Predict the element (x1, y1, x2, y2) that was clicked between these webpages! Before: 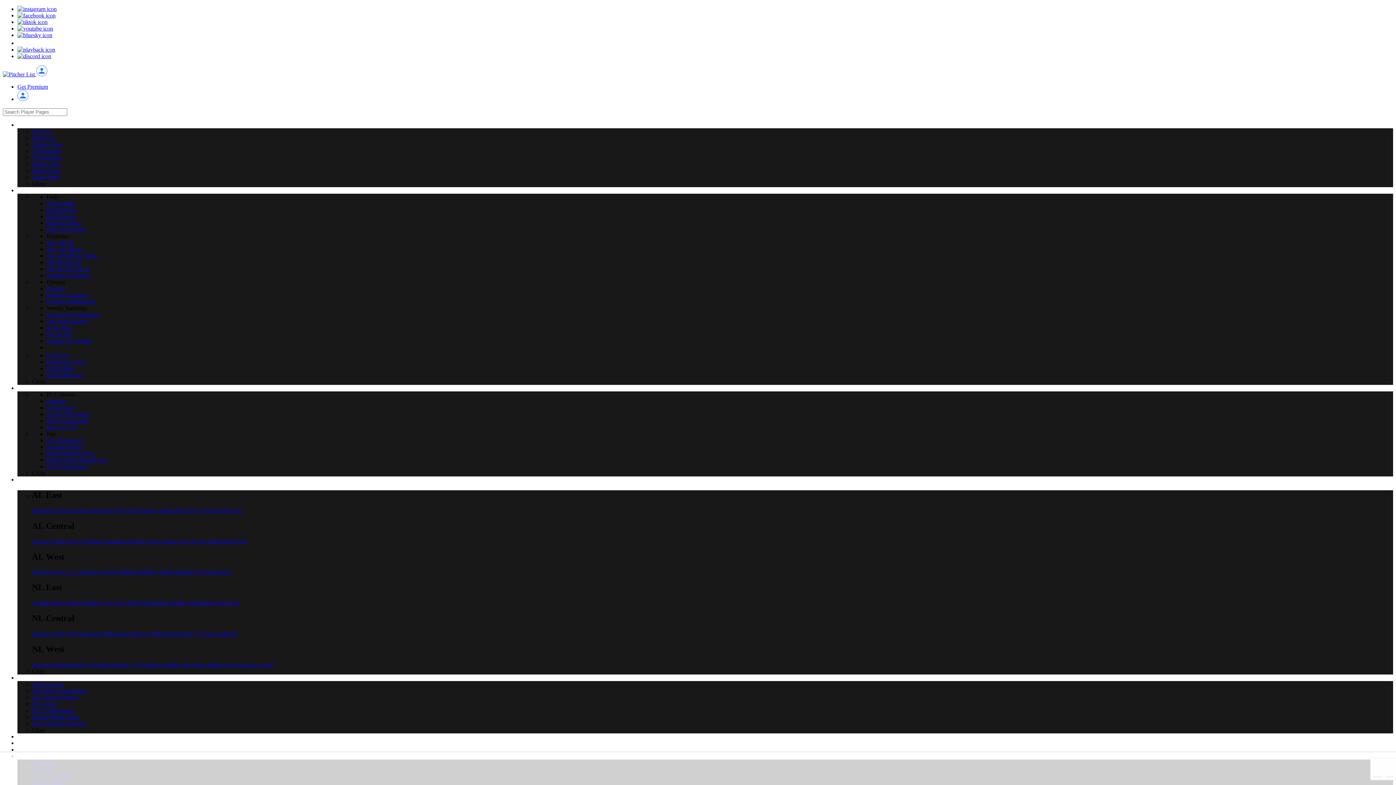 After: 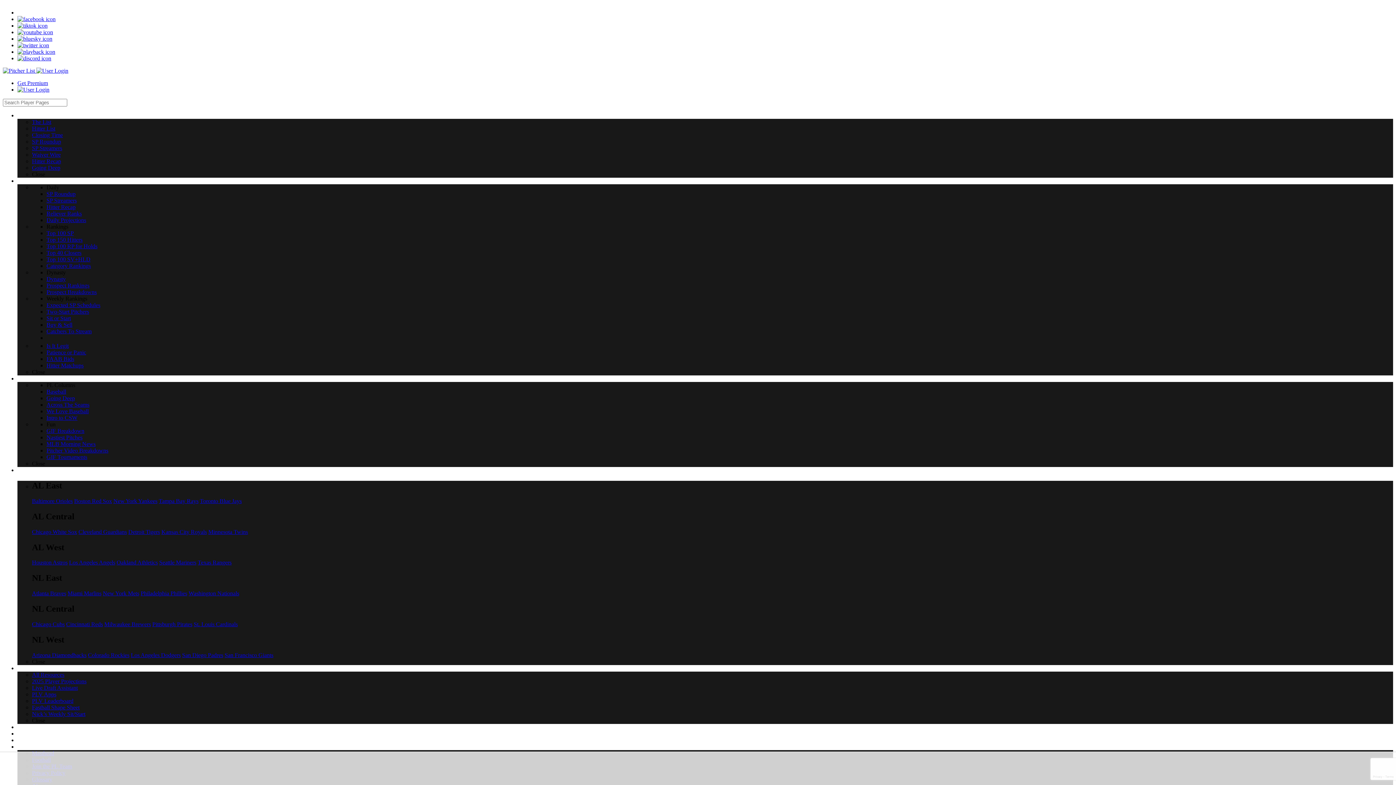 Action: label: FAAB Bids bbox: (46, 365, 74, 371)